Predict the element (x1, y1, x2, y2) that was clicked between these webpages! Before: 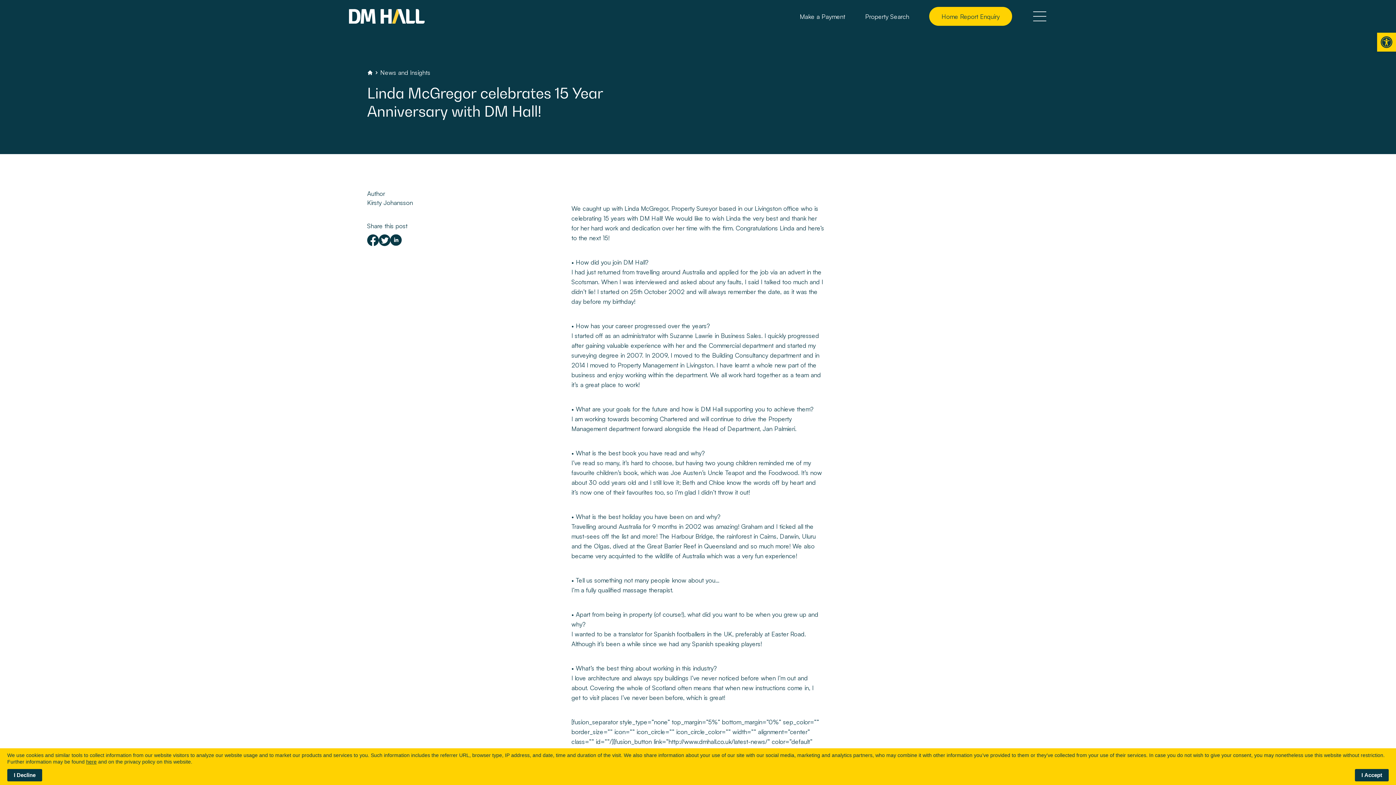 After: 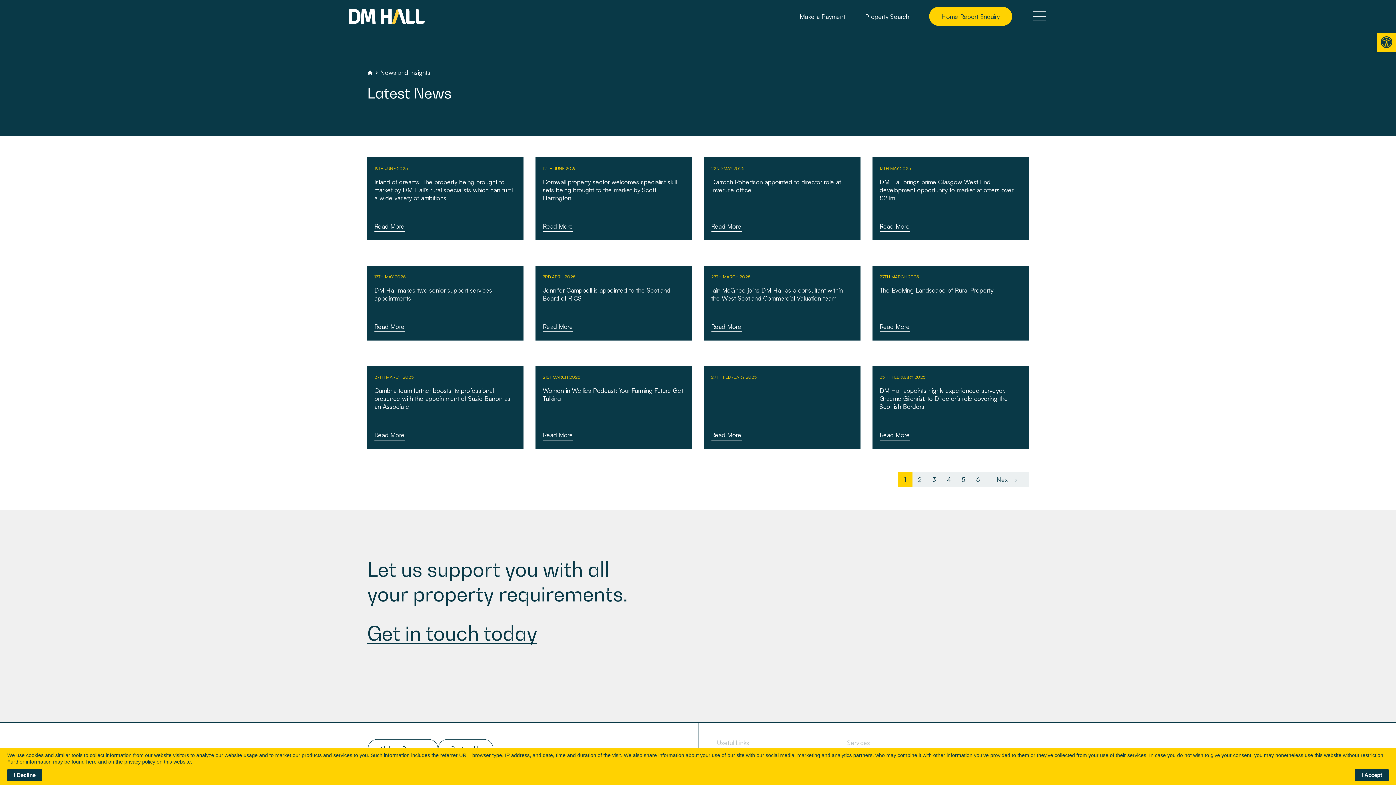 Action: label: News and Insights bbox: (380, 68, 430, 76)